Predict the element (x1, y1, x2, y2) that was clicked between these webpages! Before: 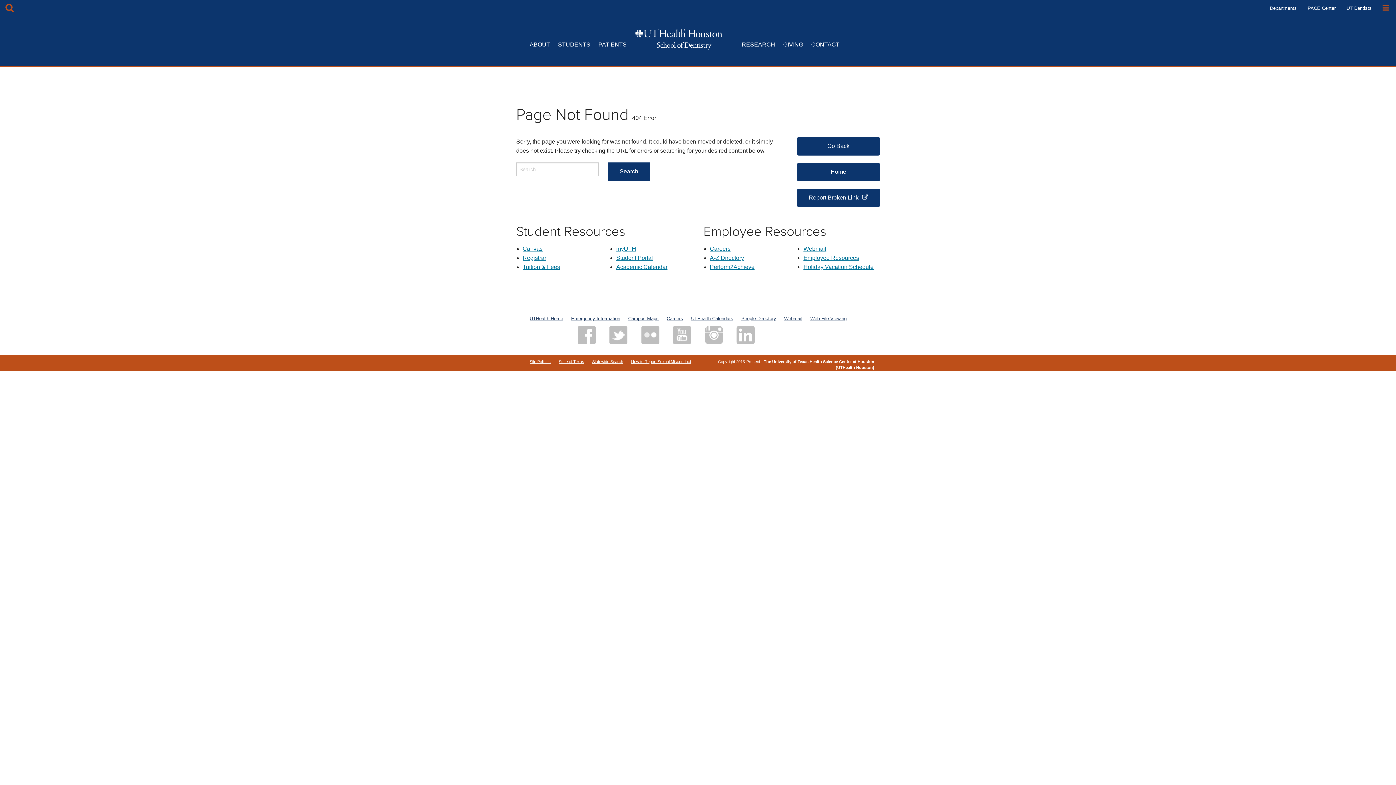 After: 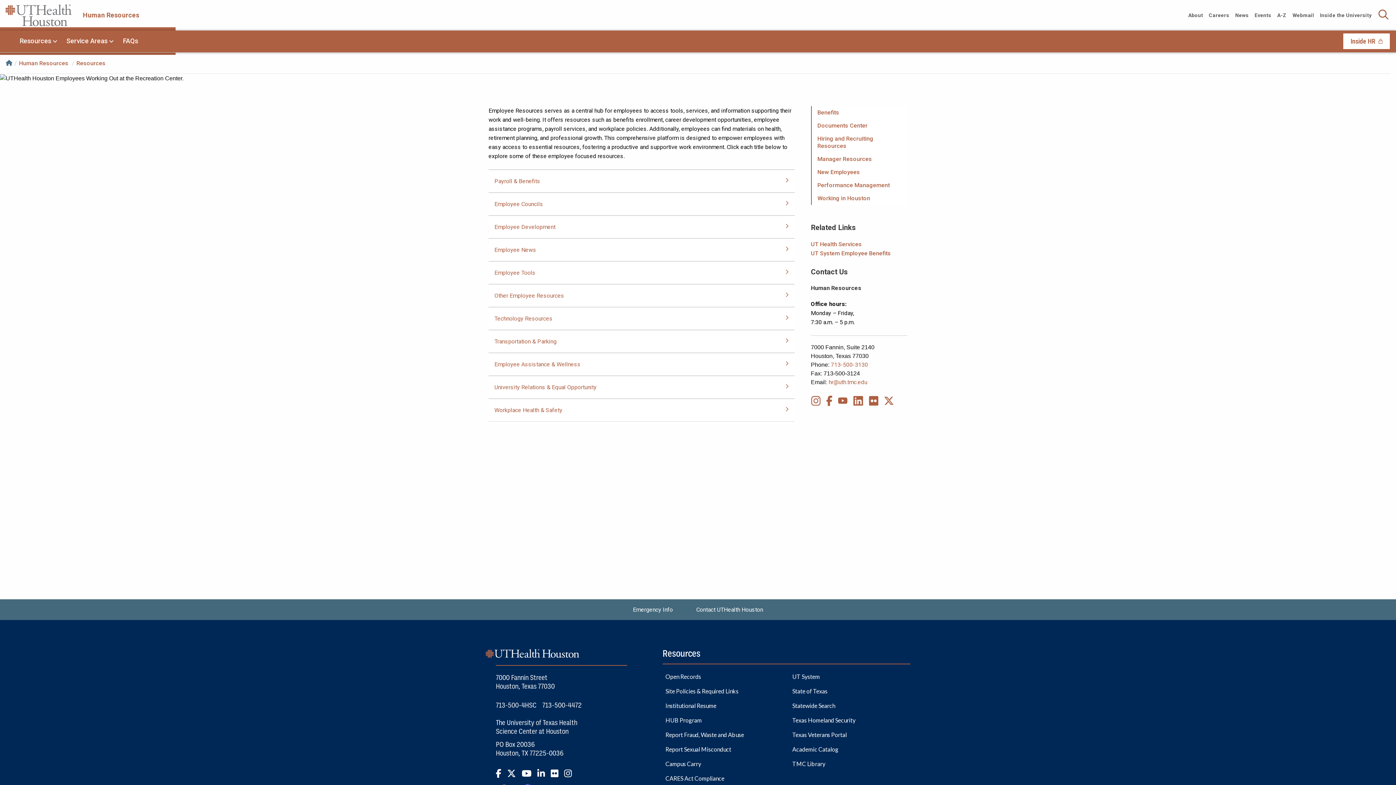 Action: label: Employee Resources bbox: (803, 255, 859, 261)